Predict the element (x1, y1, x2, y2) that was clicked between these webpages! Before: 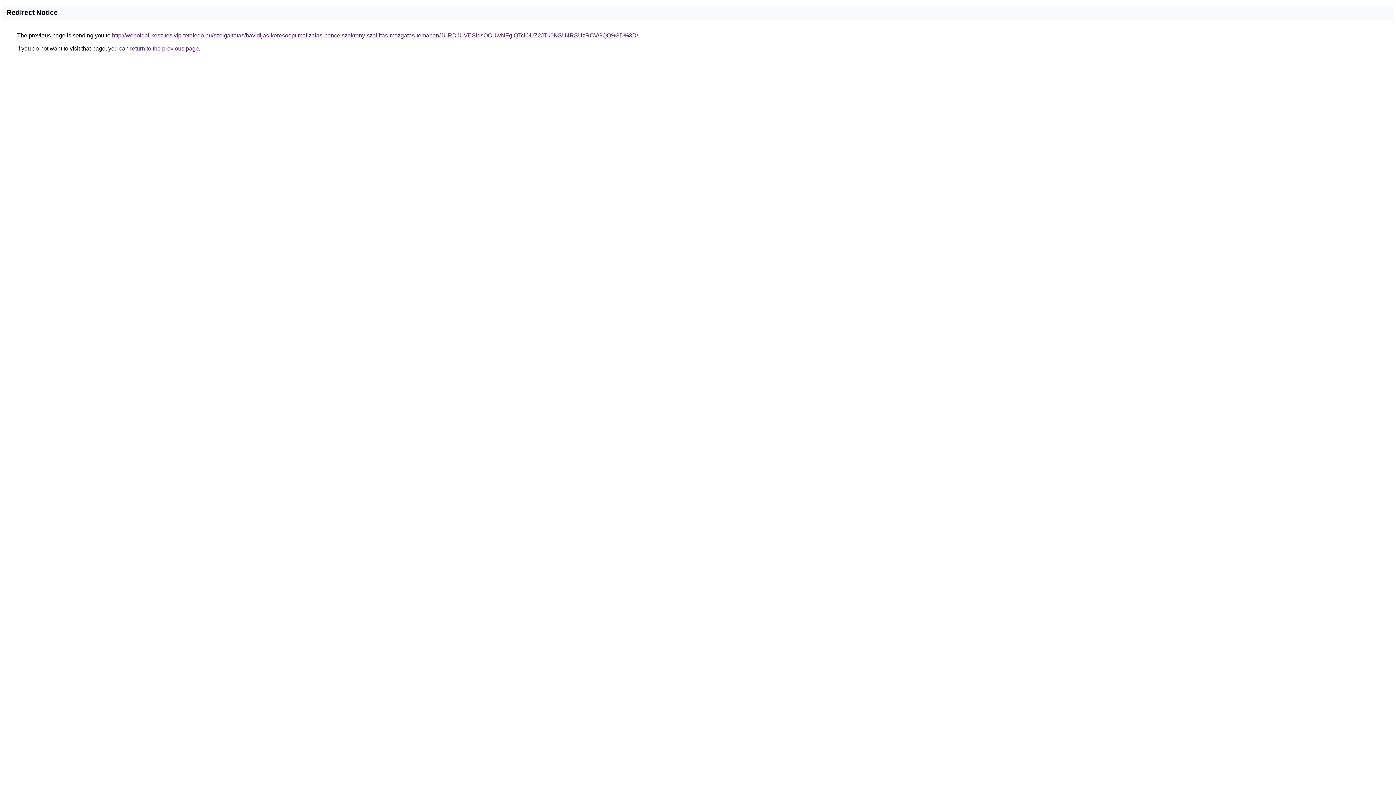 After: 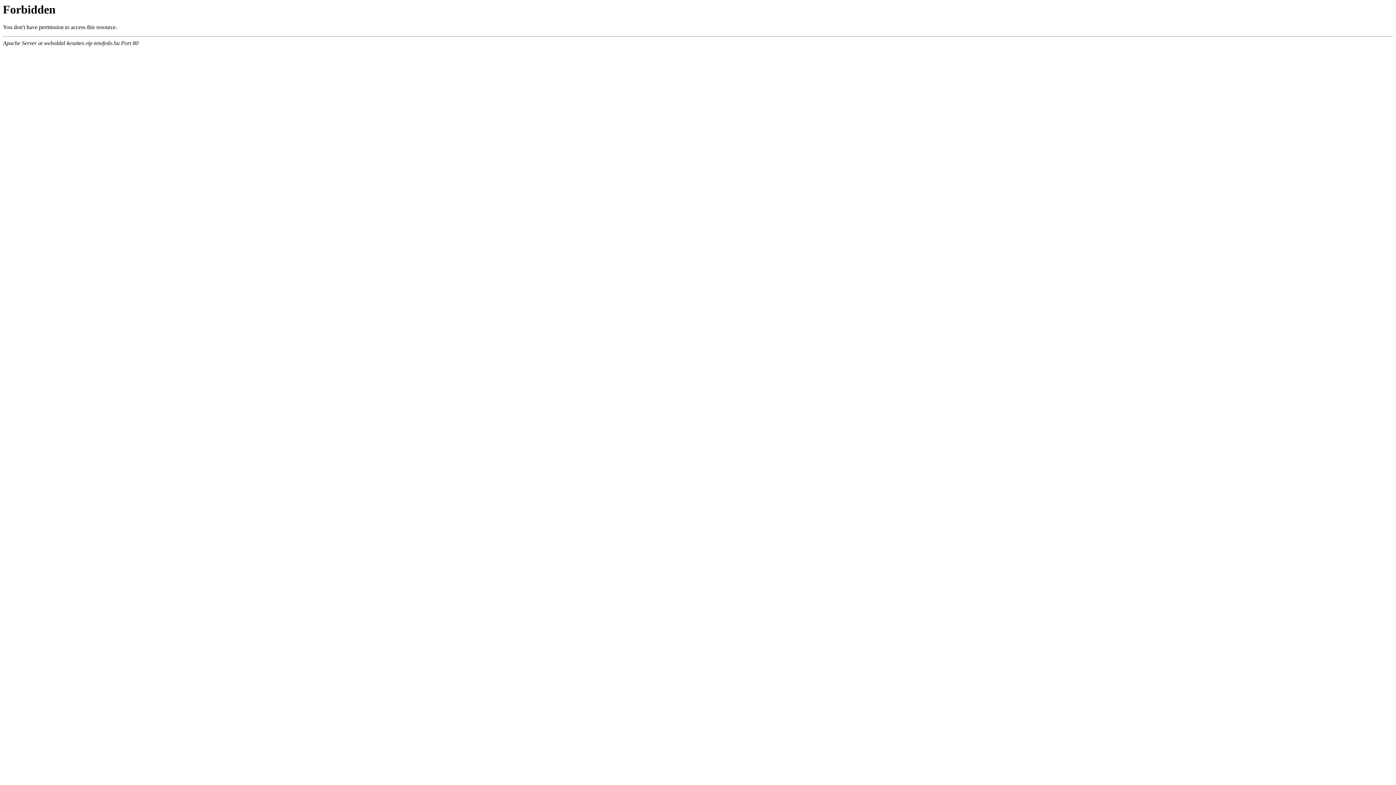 Action: label: http://weboldal-keszites.vip-tetofedo.hu/szolgaltatas/havidijas-keresooptimalizalas-pancelszekreny-szallitas-mozgatas-temaban/JURDJUVESldsOCUwNFglQTclOUZ2JTk0NSU4RSUzRCVGQQ%3D%3D/ bbox: (112, 32, 638, 38)